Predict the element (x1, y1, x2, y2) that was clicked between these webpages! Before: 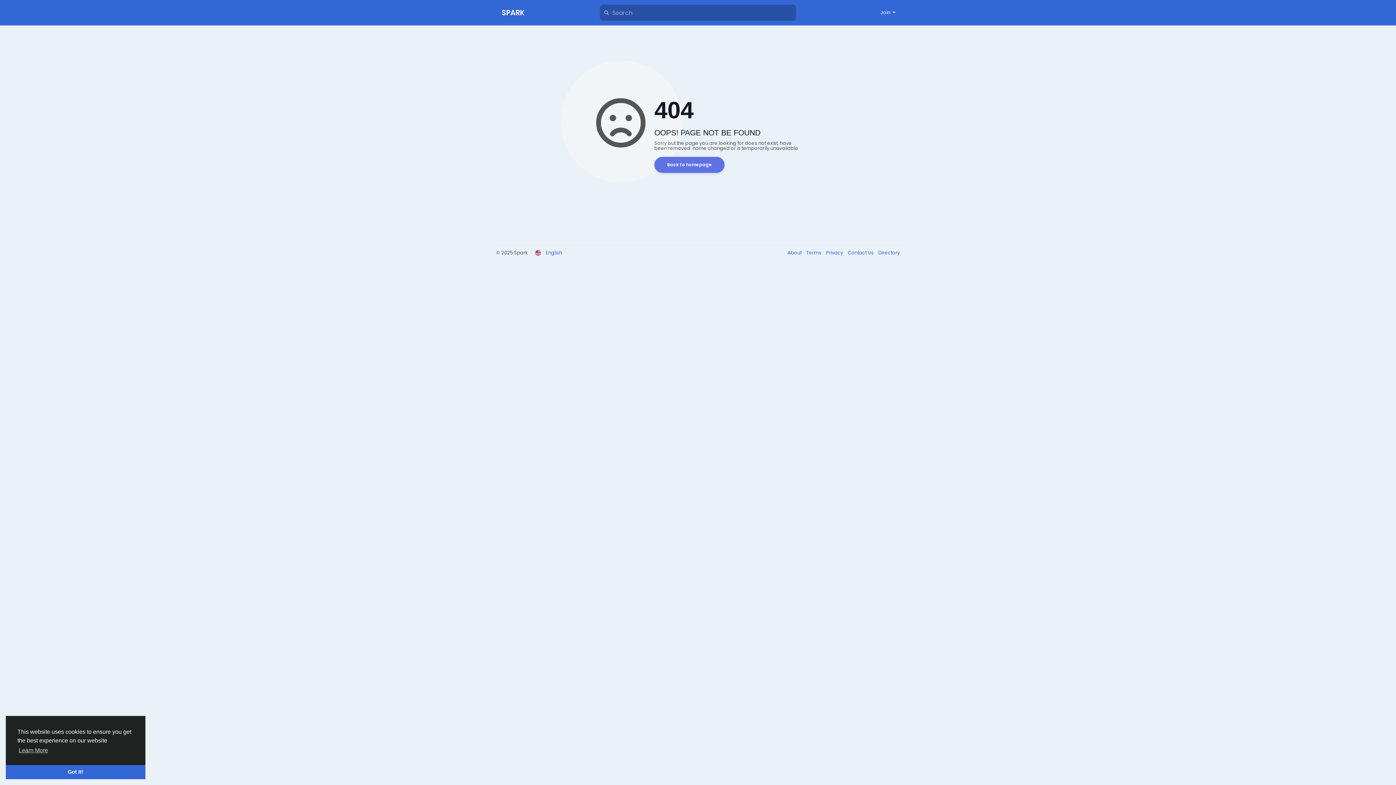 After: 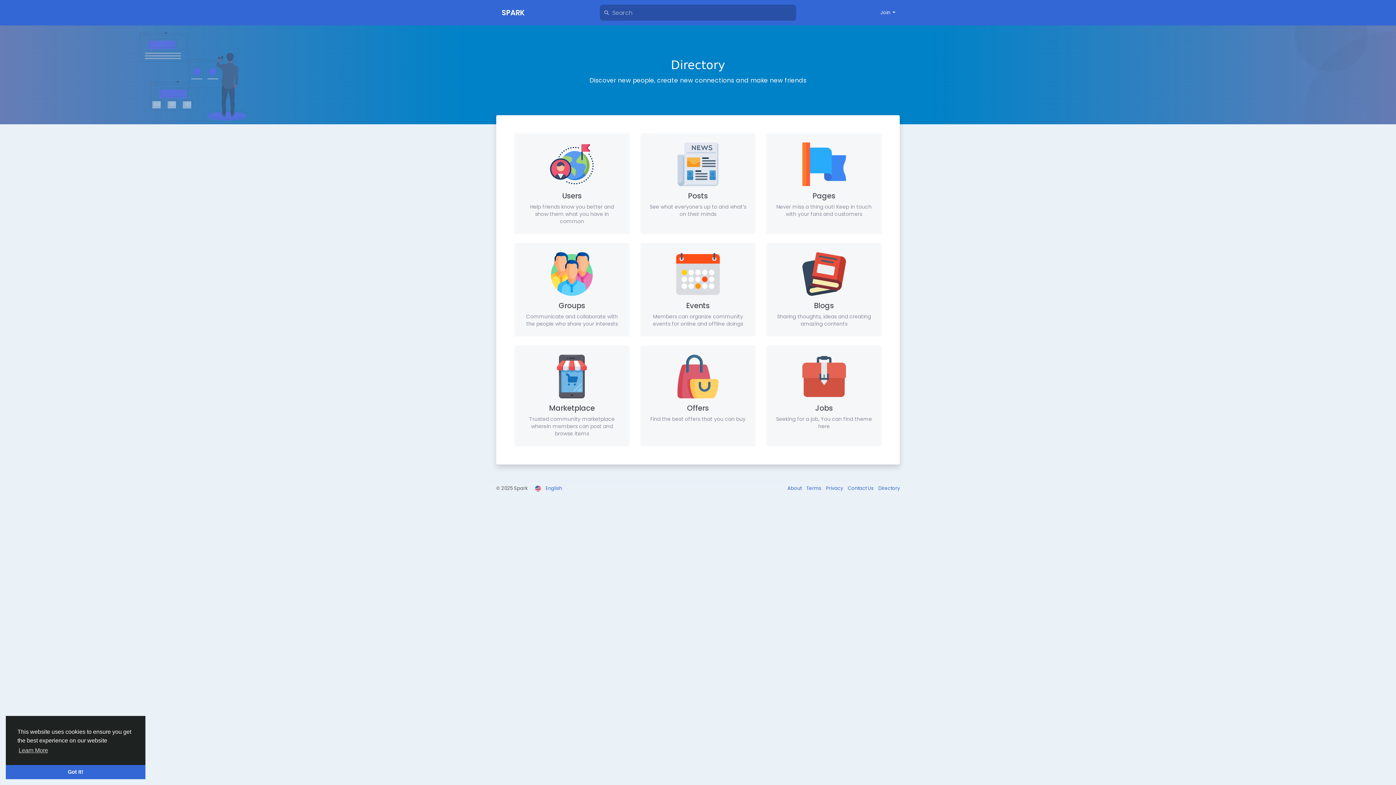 Action: label: Directory bbox: (874, 249, 900, 256)